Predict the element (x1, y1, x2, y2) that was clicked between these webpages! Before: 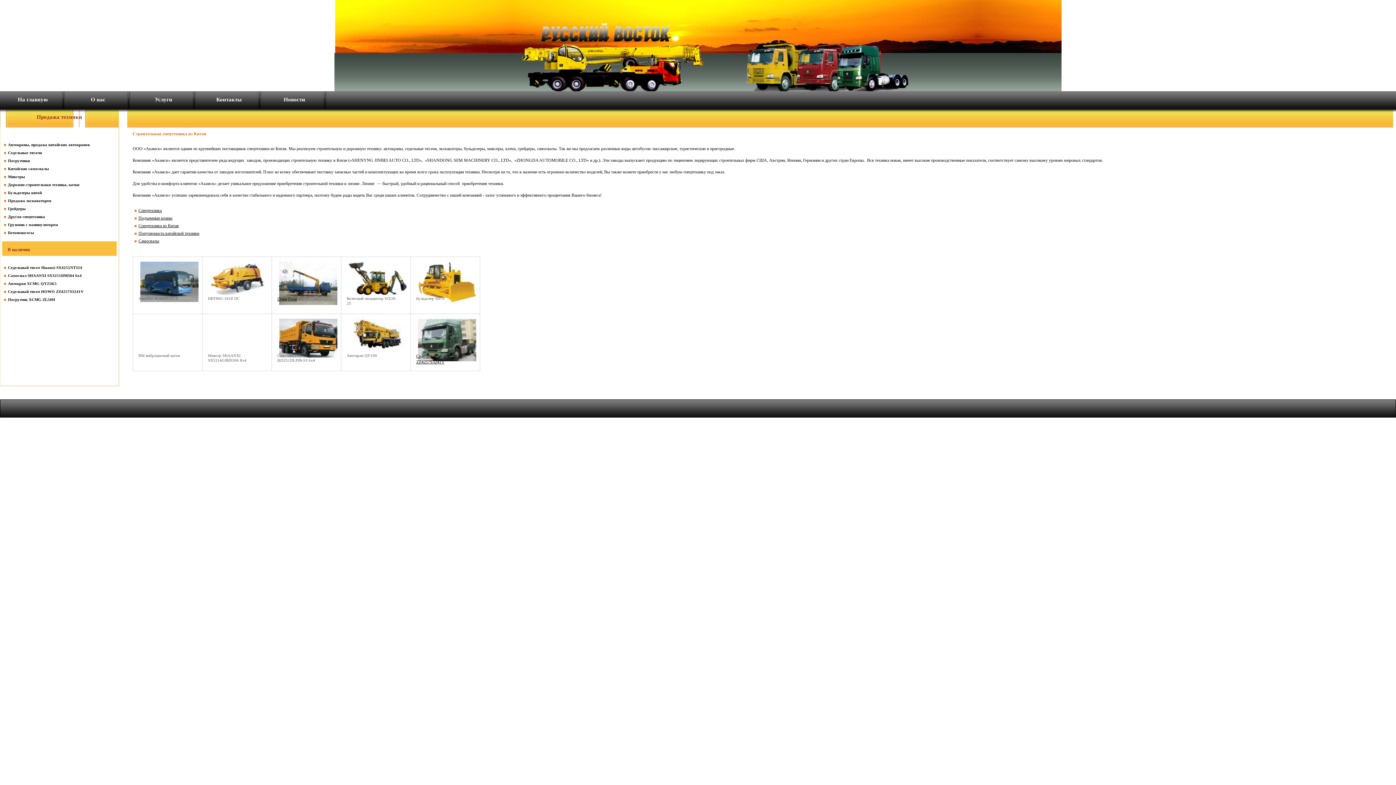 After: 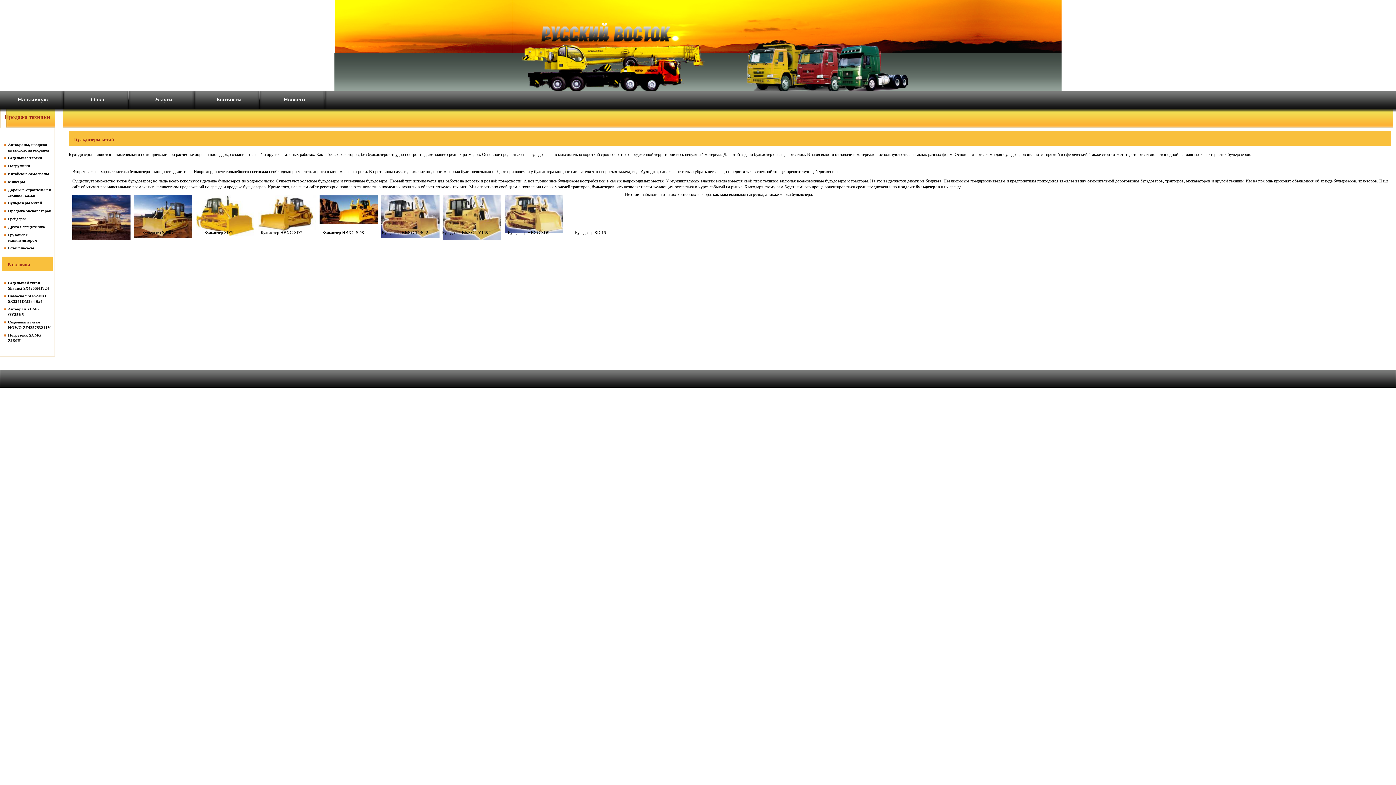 Action: bbox: (8, 190, 41, 194) label: Бульдозеры китай